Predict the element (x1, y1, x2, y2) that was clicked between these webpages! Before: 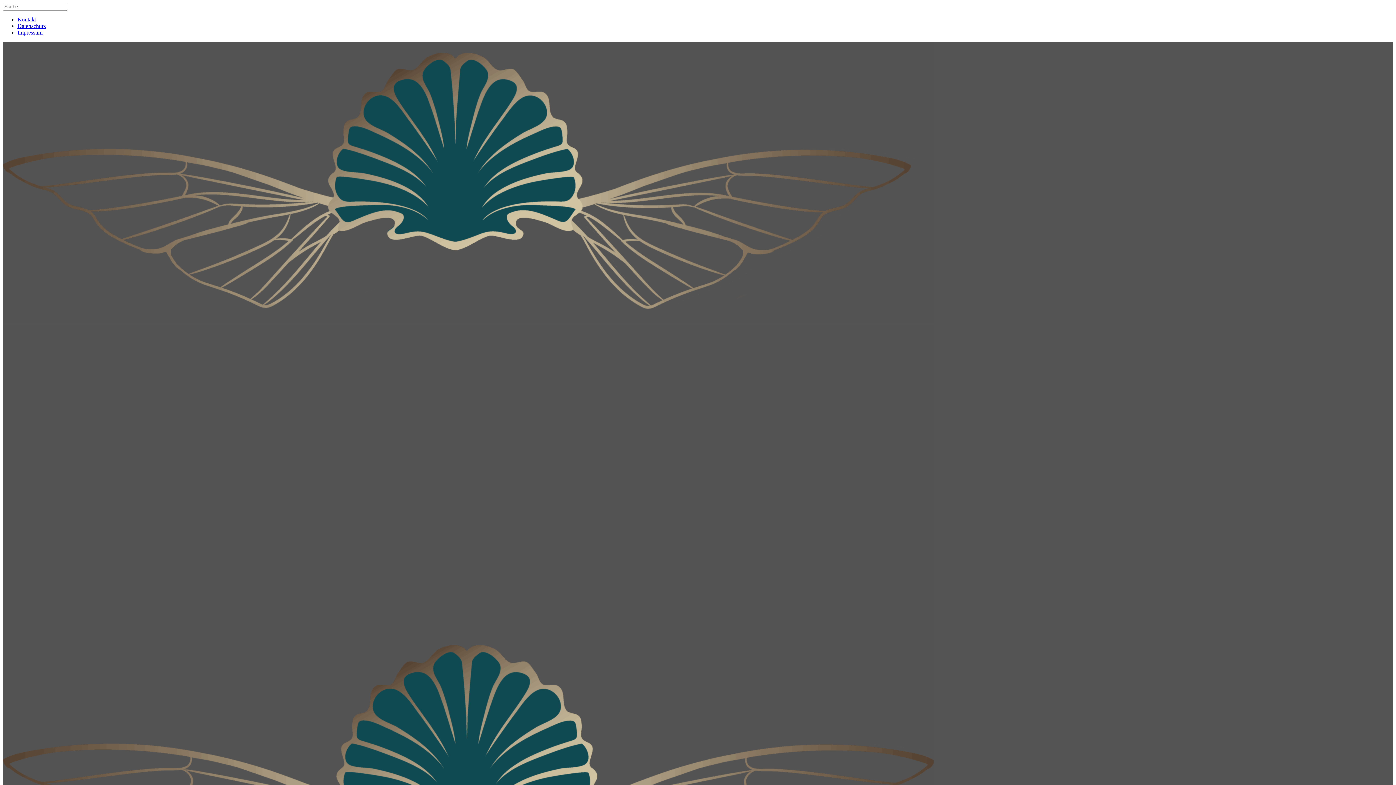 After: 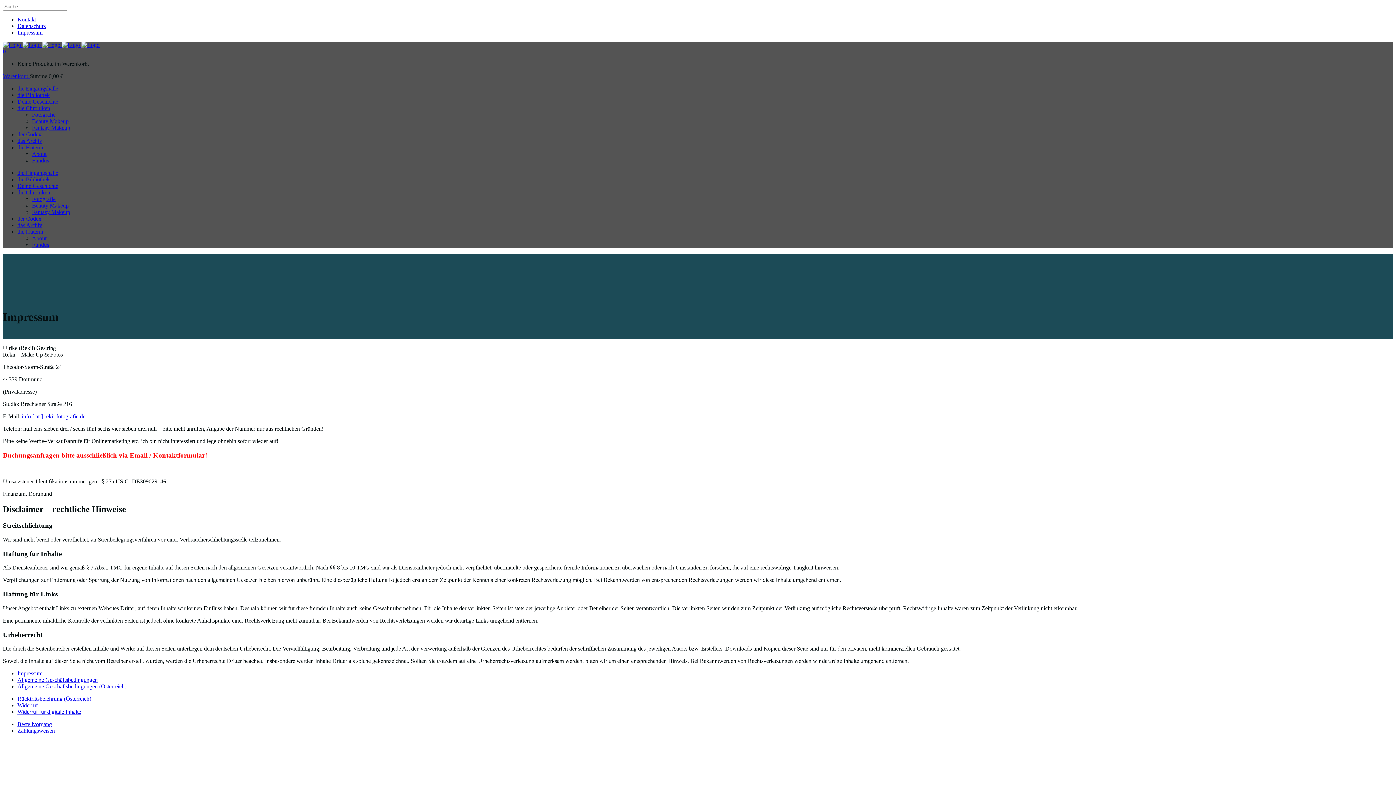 Action: bbox: (17, 29, 42, 35) label: Impressum